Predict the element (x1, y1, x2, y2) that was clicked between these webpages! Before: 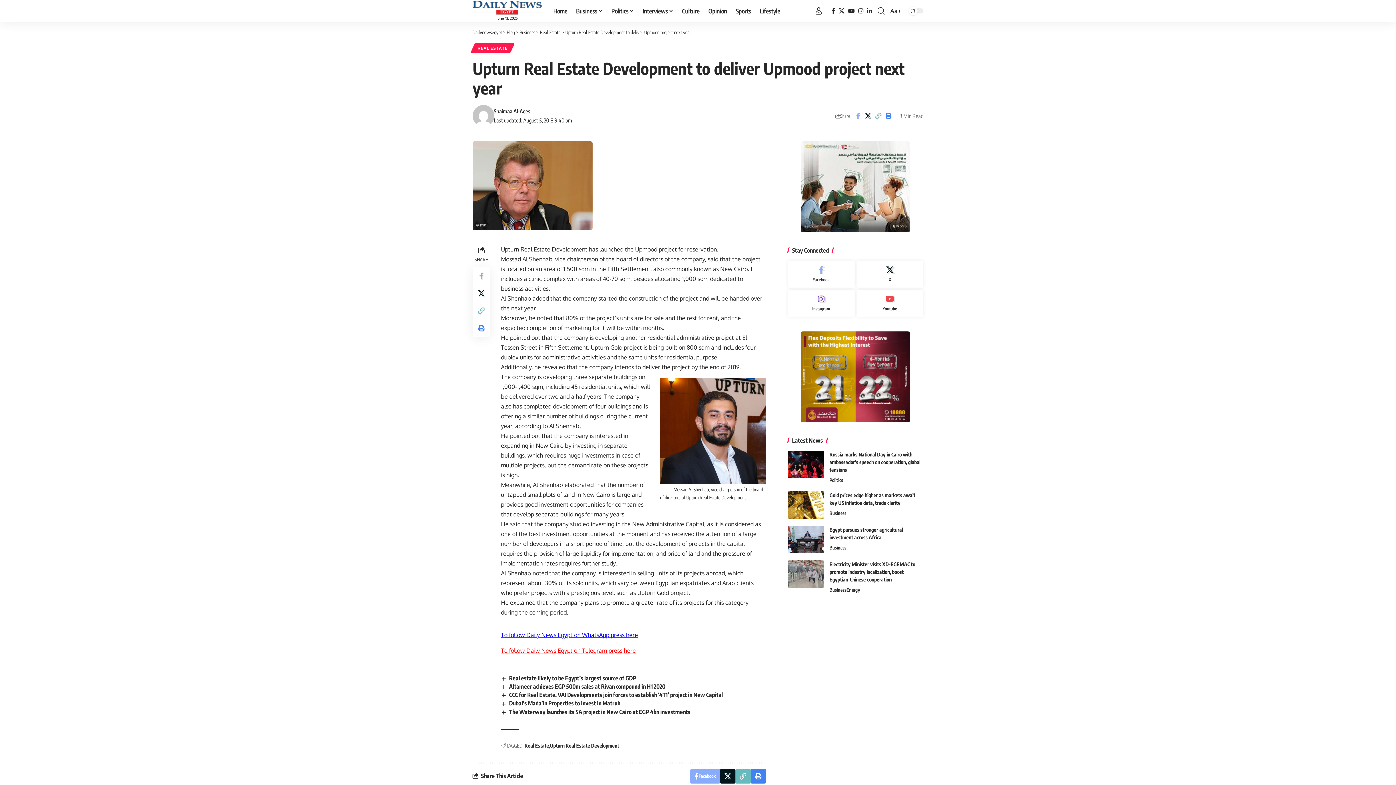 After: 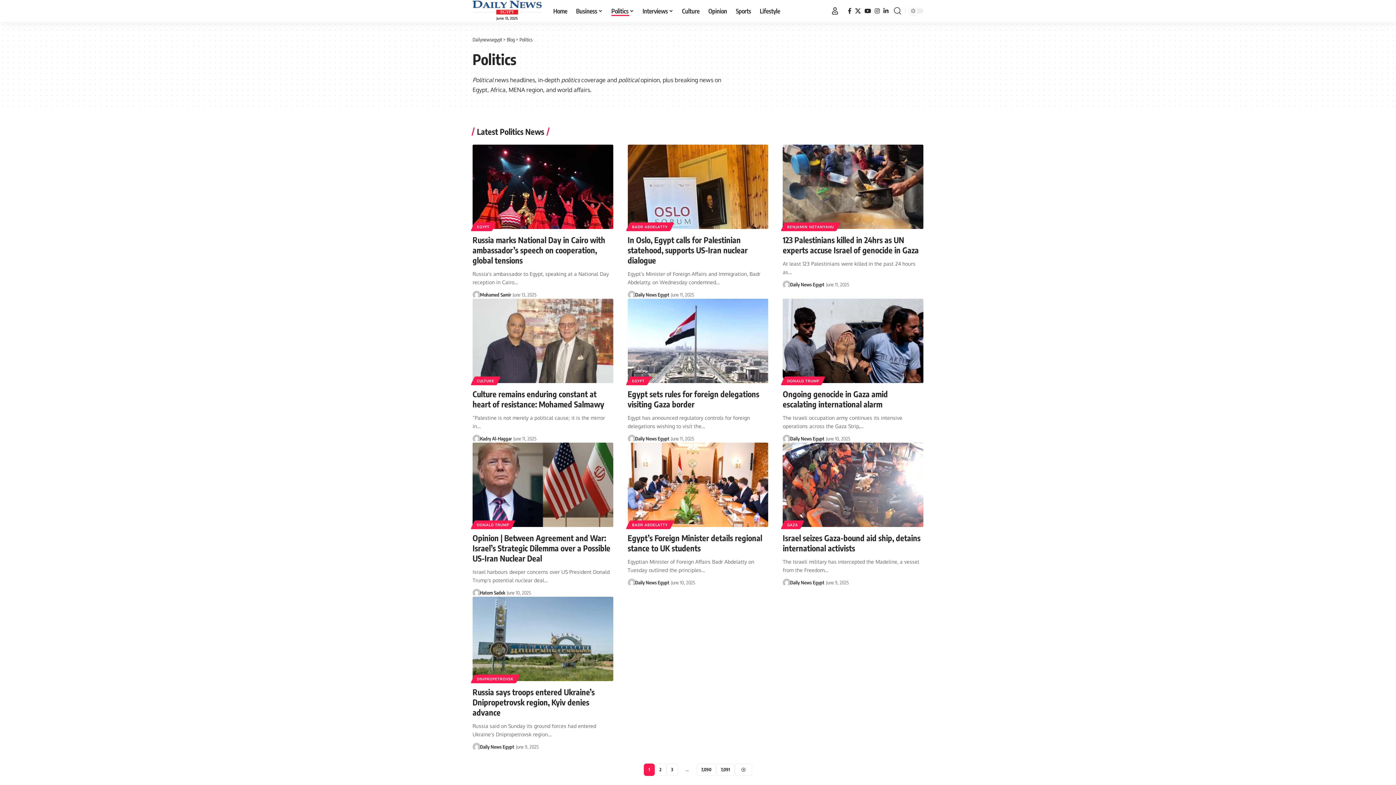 Action: label: Politics bbox: (607, 0, 638, 21)